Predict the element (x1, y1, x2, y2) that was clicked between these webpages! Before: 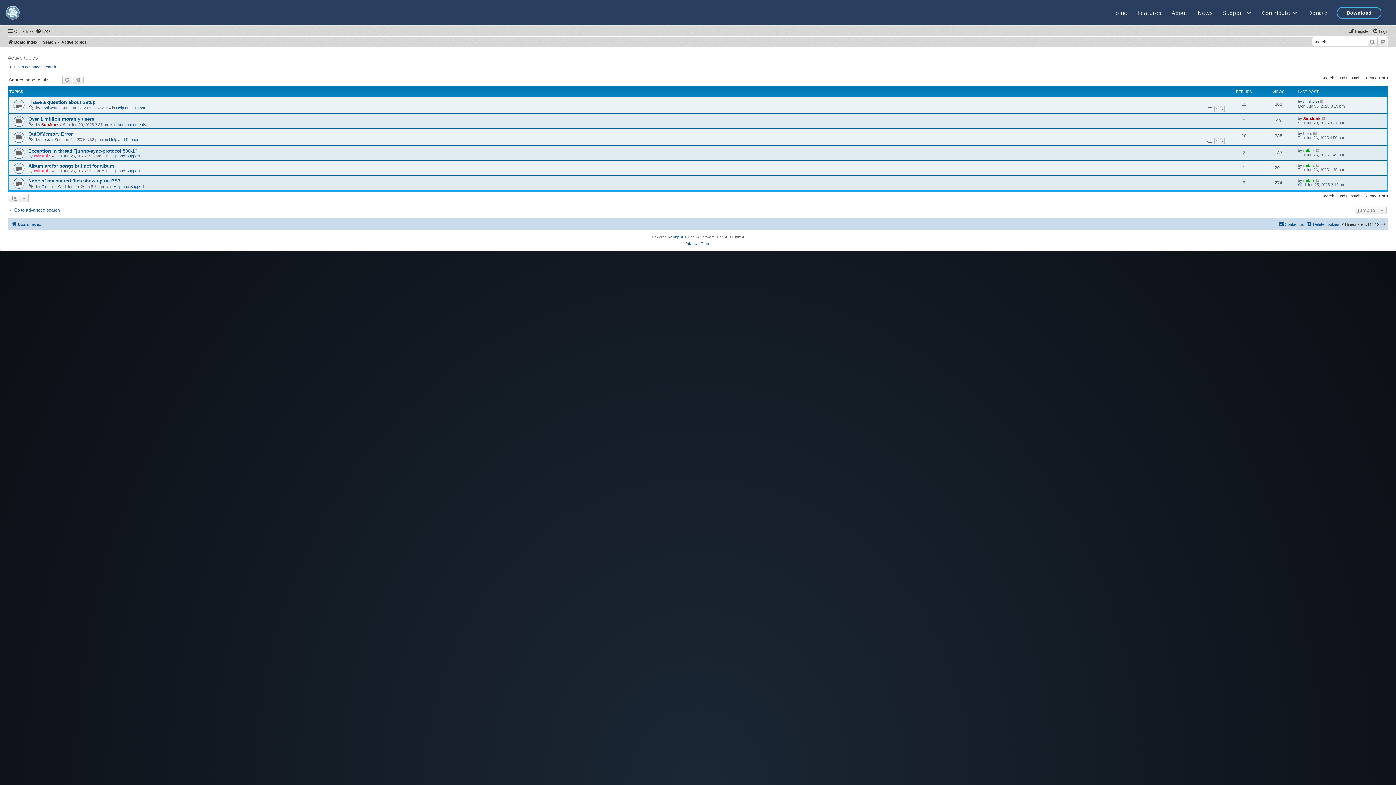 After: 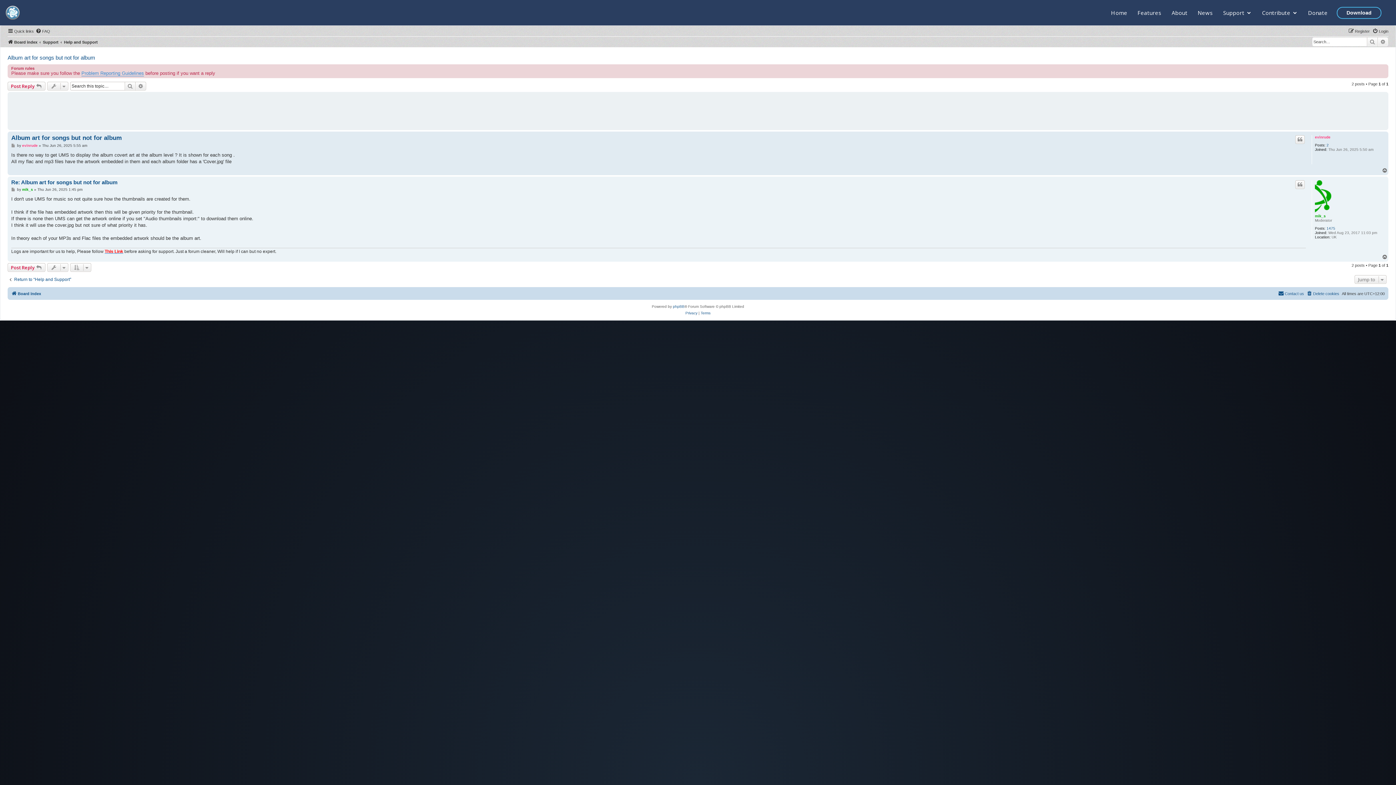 Action: label: Album art for songs but not for album bbox: (28, 163, 114, 168)